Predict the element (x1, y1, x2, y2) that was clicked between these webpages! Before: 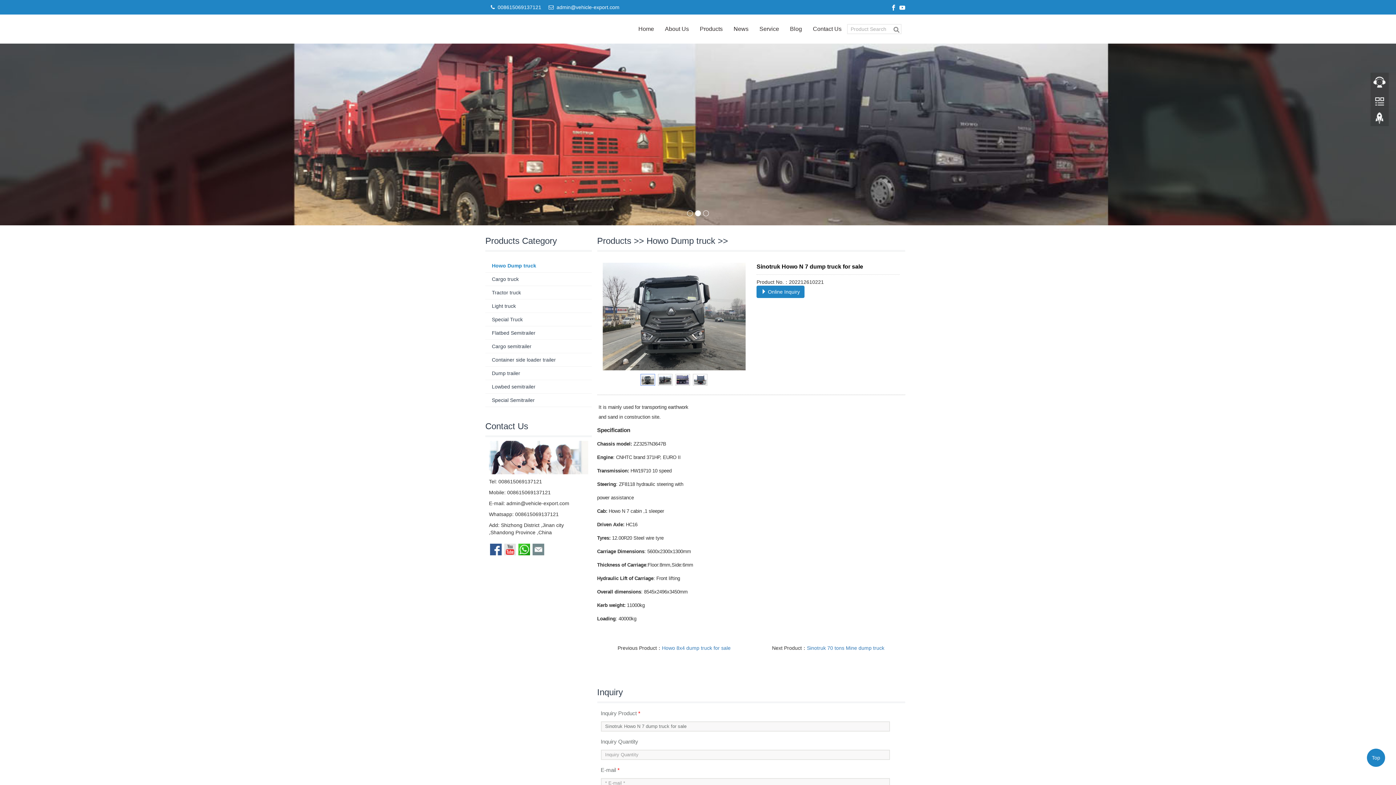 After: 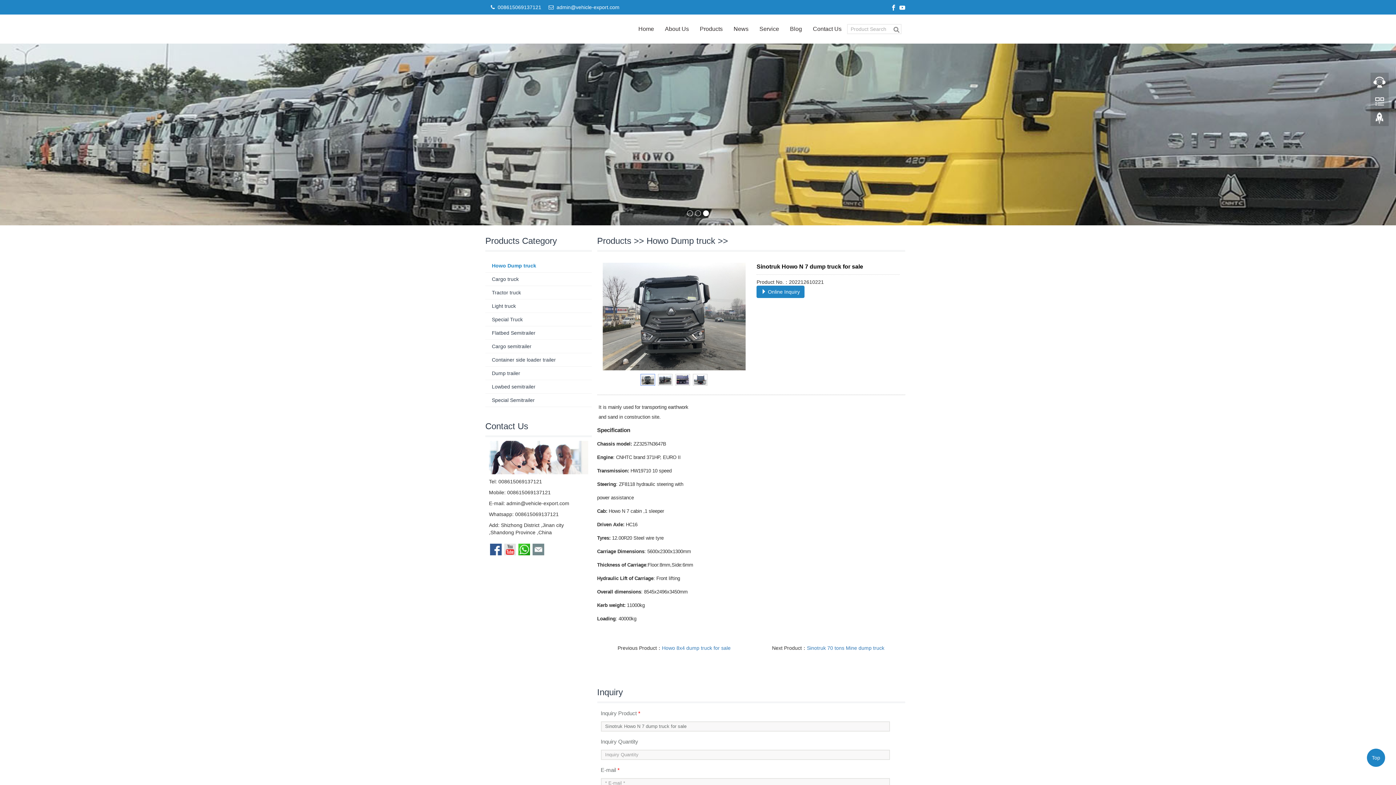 Action: bbox: (503, 546, 516, 552)